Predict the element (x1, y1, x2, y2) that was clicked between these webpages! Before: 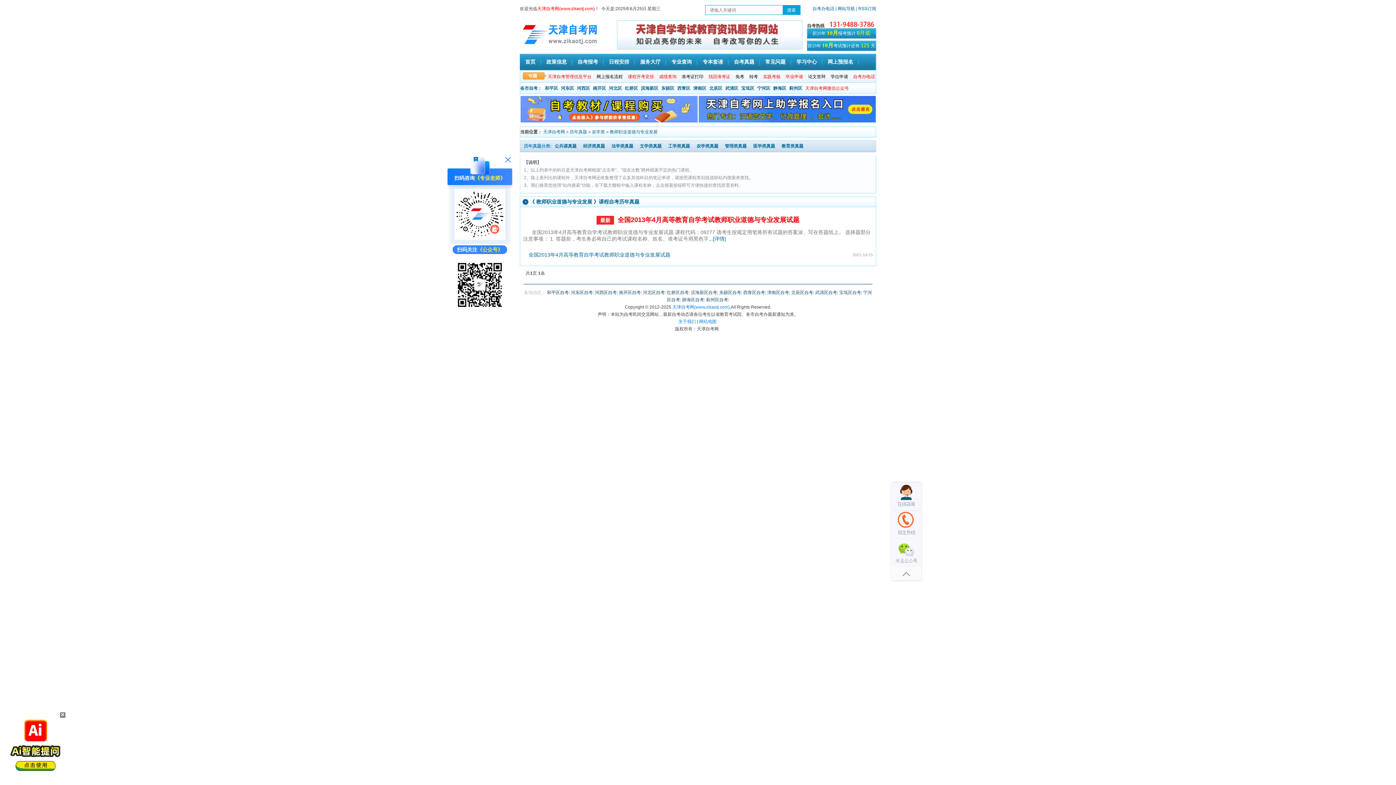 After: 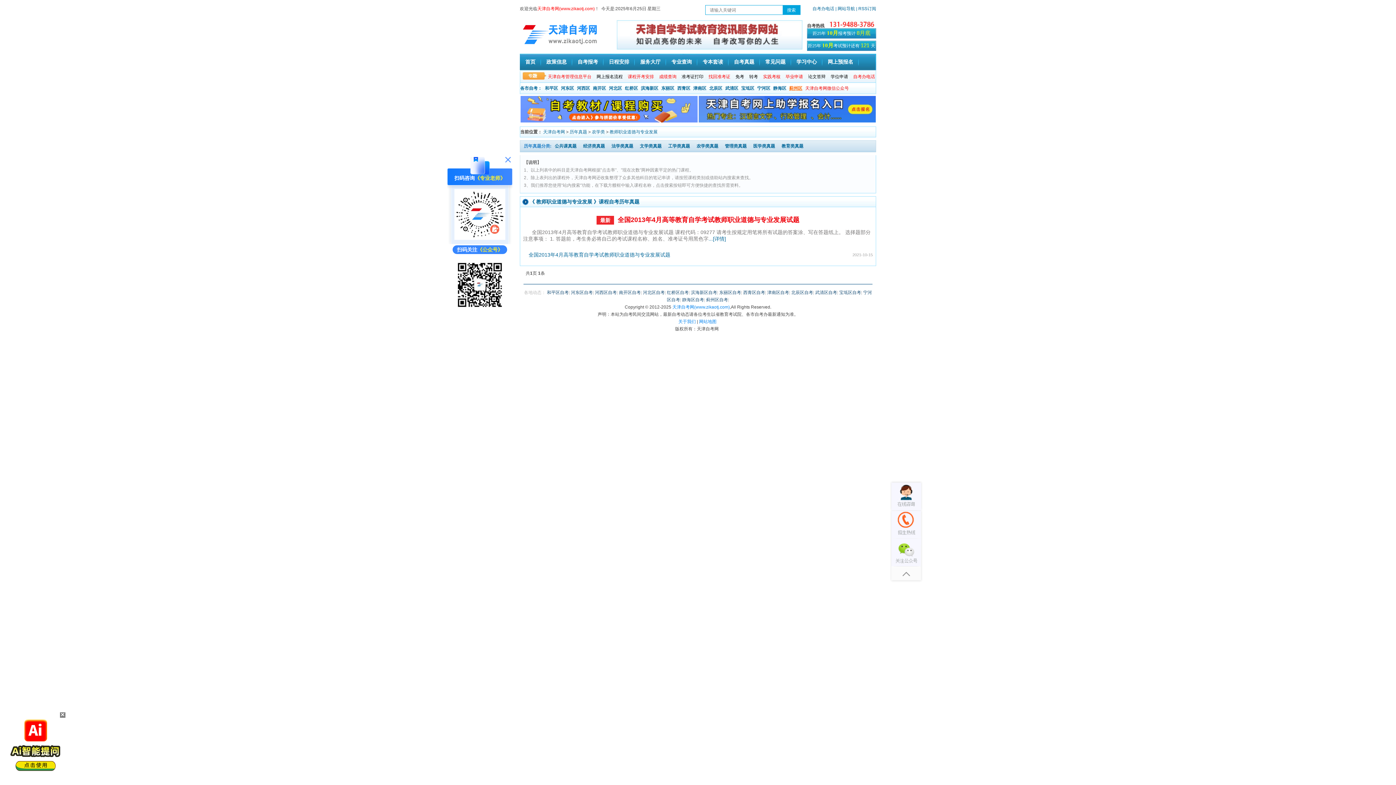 Action: bbox: (789, 85, 802, 90) label: 蓟州区